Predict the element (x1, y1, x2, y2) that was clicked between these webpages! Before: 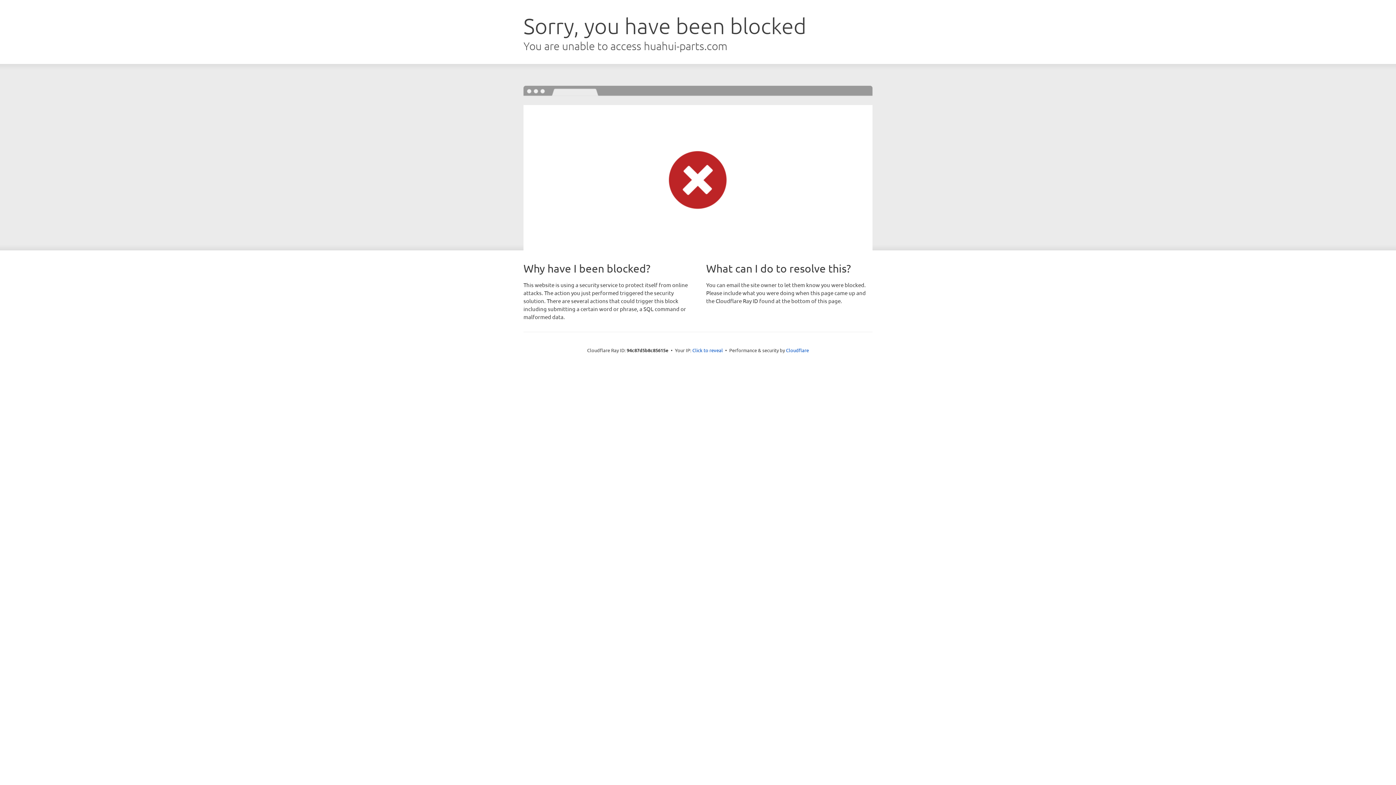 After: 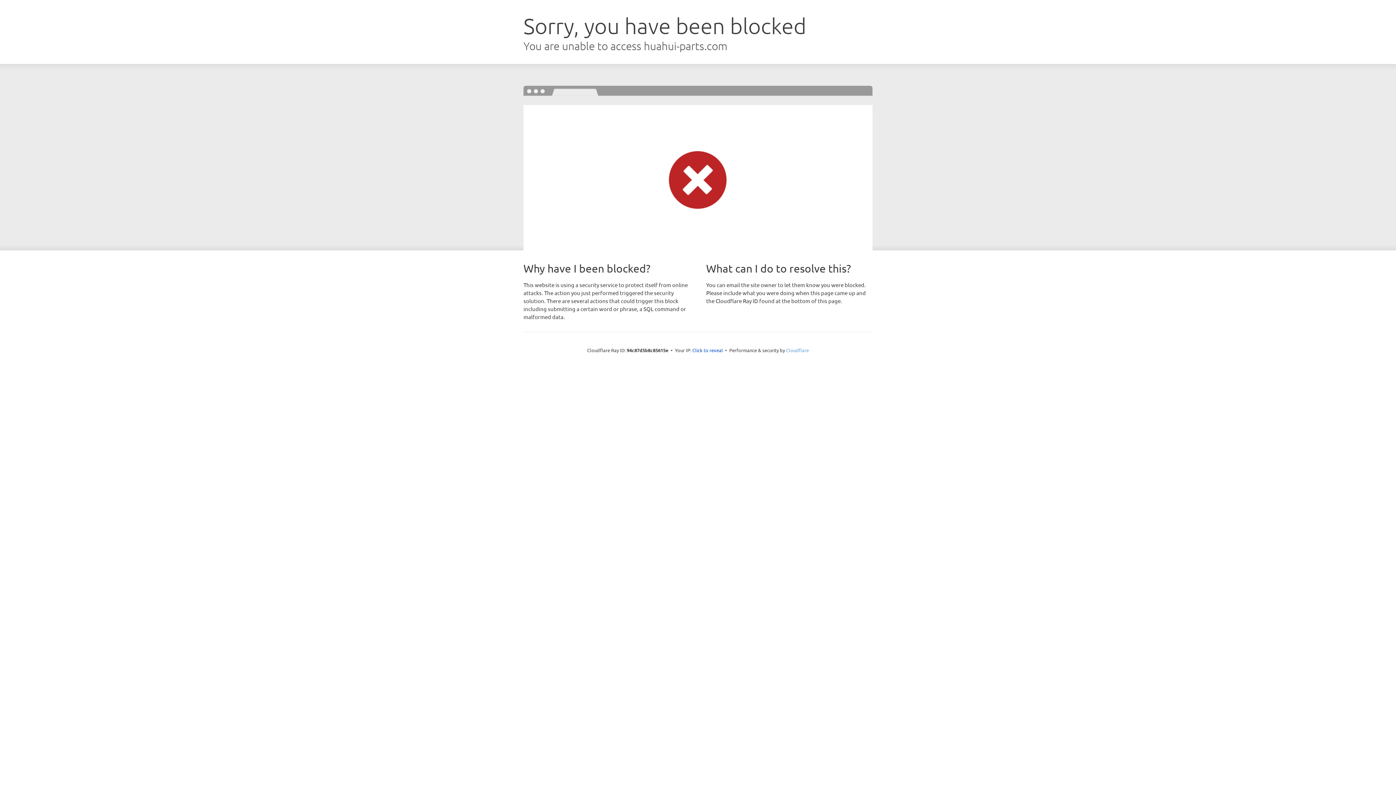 Action: bbox: (786, 347, 809, 353) label: Cloudflare